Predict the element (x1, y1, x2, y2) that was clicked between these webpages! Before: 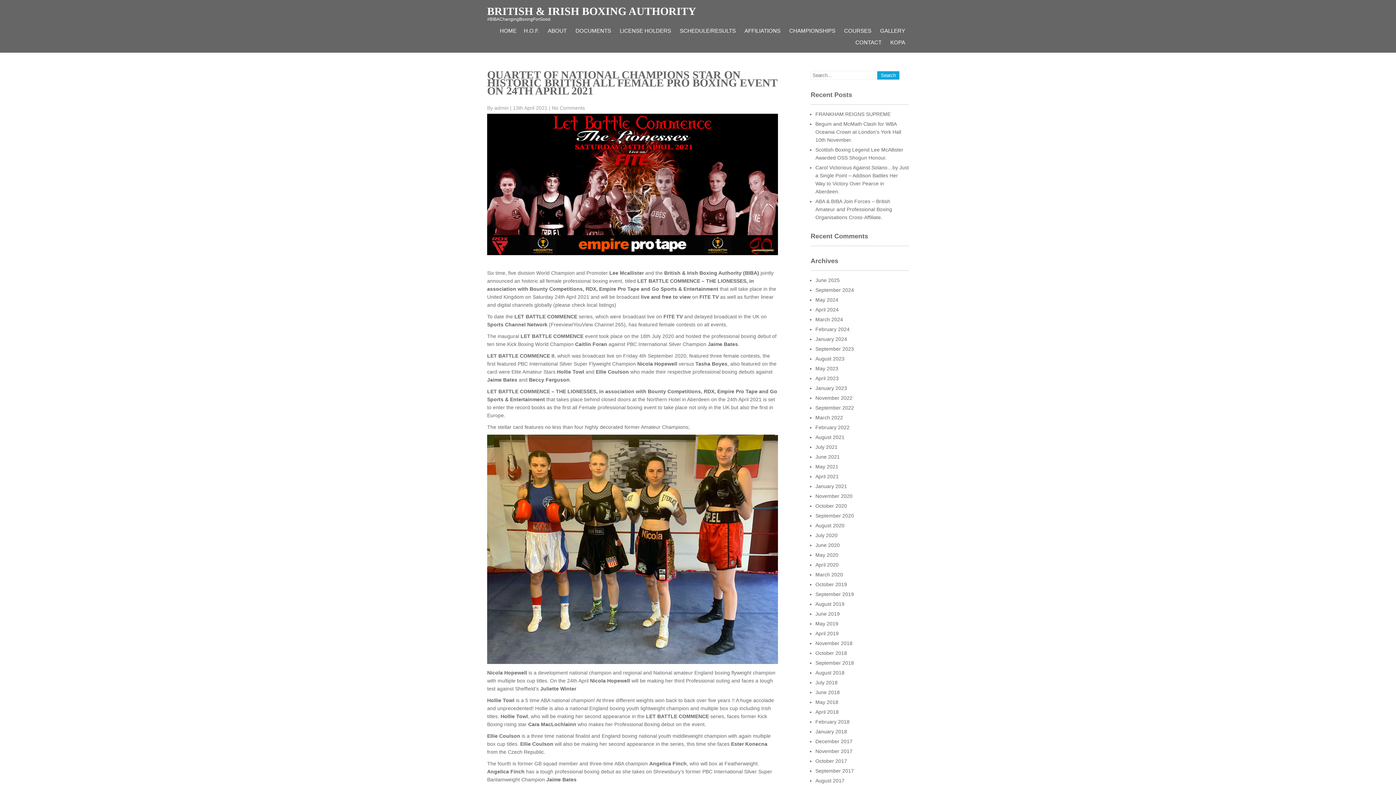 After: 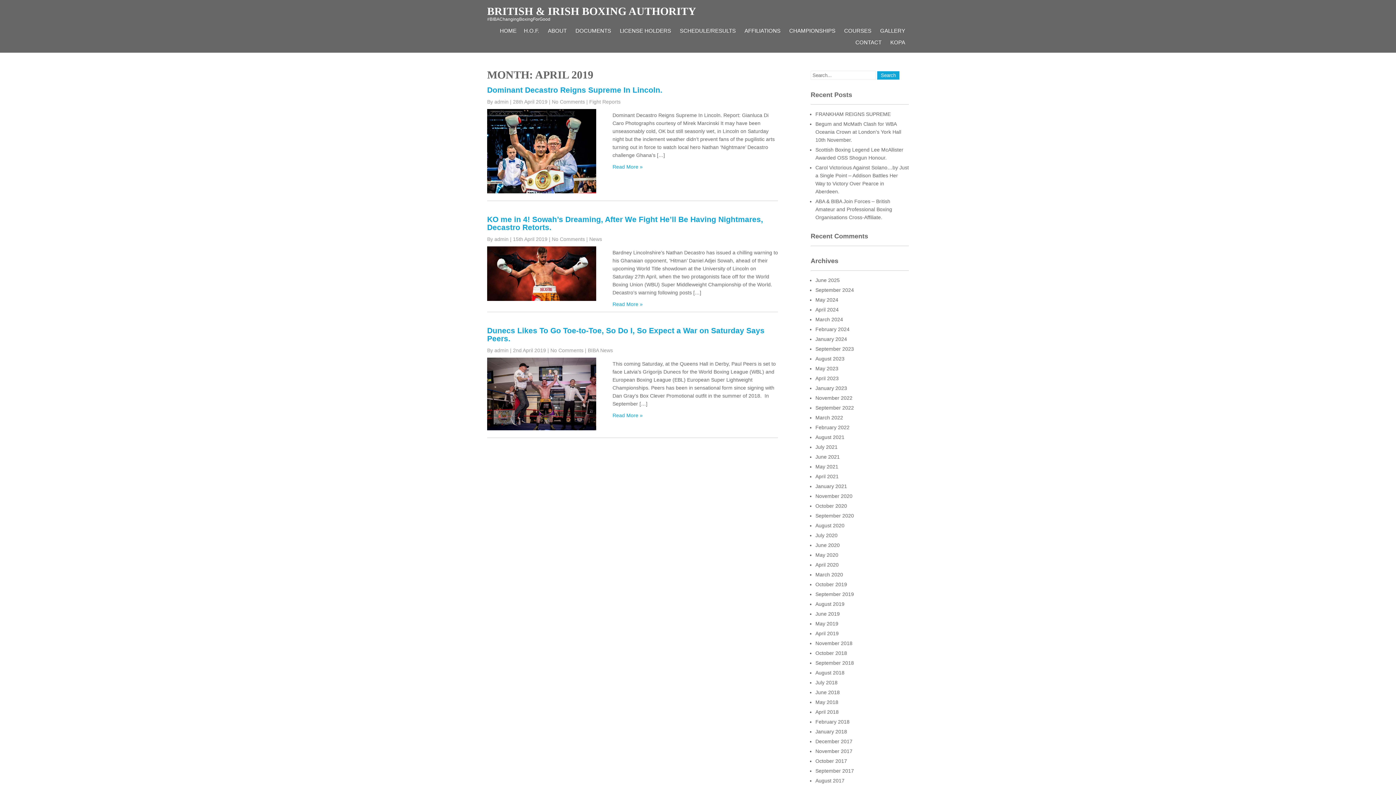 Action: label: April 2019 bbox: (815, 630, 838, 636)